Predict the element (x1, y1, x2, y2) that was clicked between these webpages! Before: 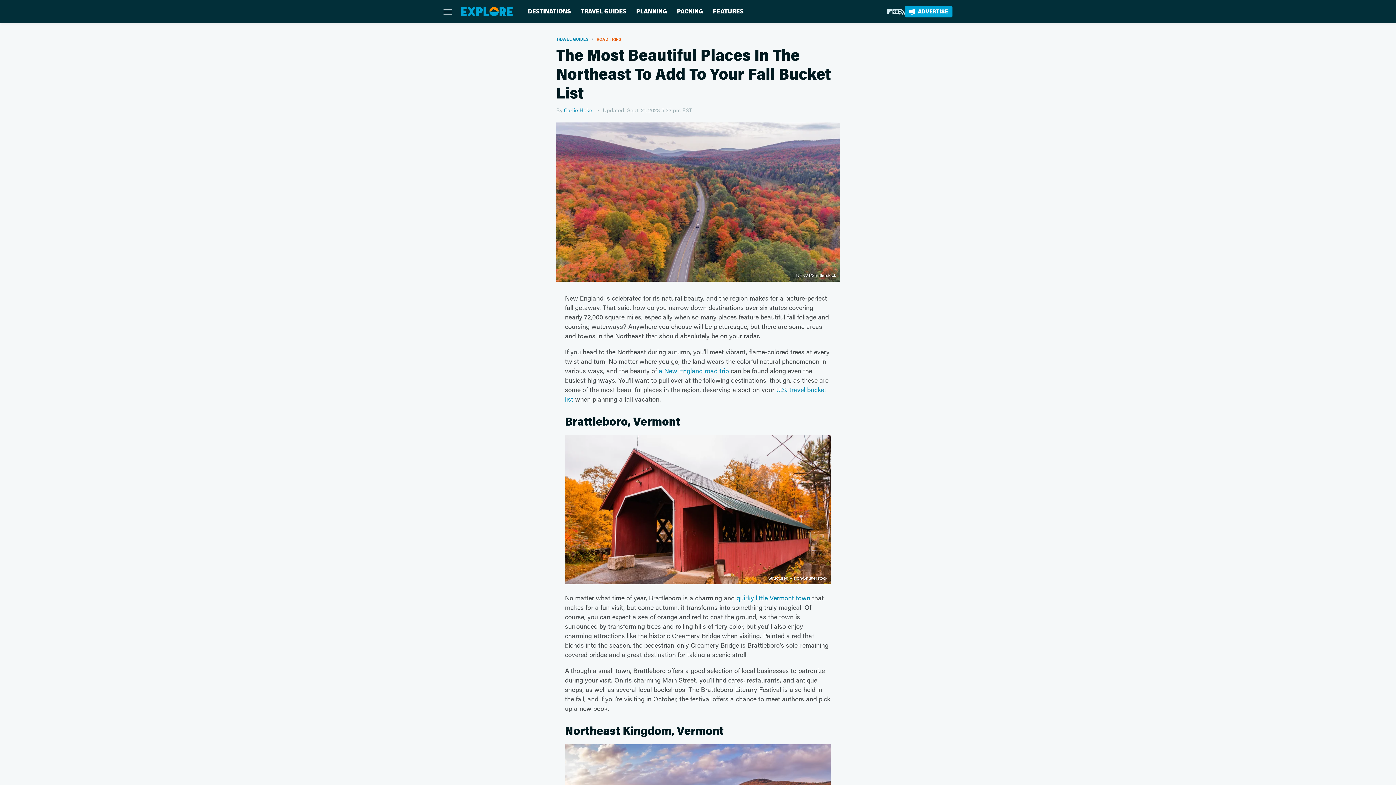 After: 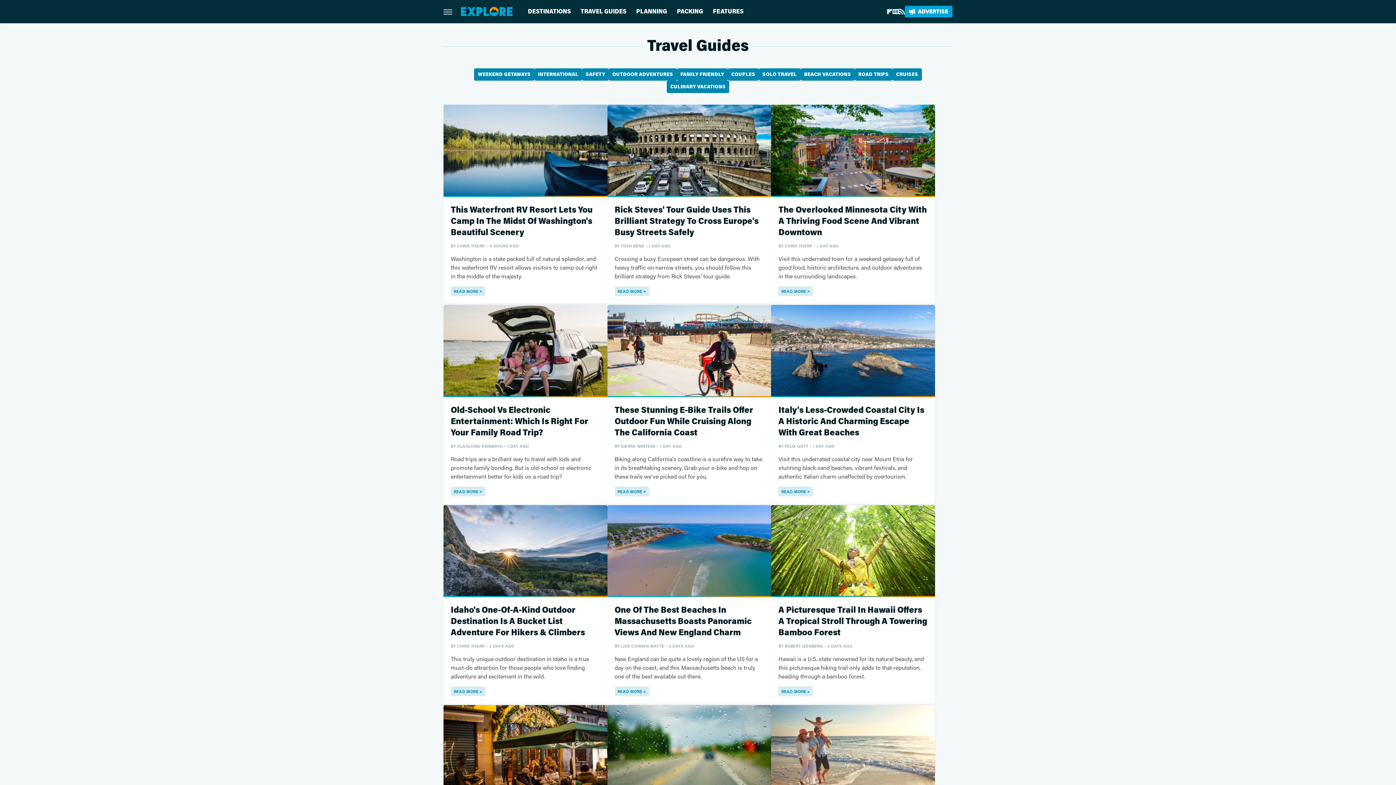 Action: label: TRAVEL GUIDES bbox: (556, 37, 588, 41)